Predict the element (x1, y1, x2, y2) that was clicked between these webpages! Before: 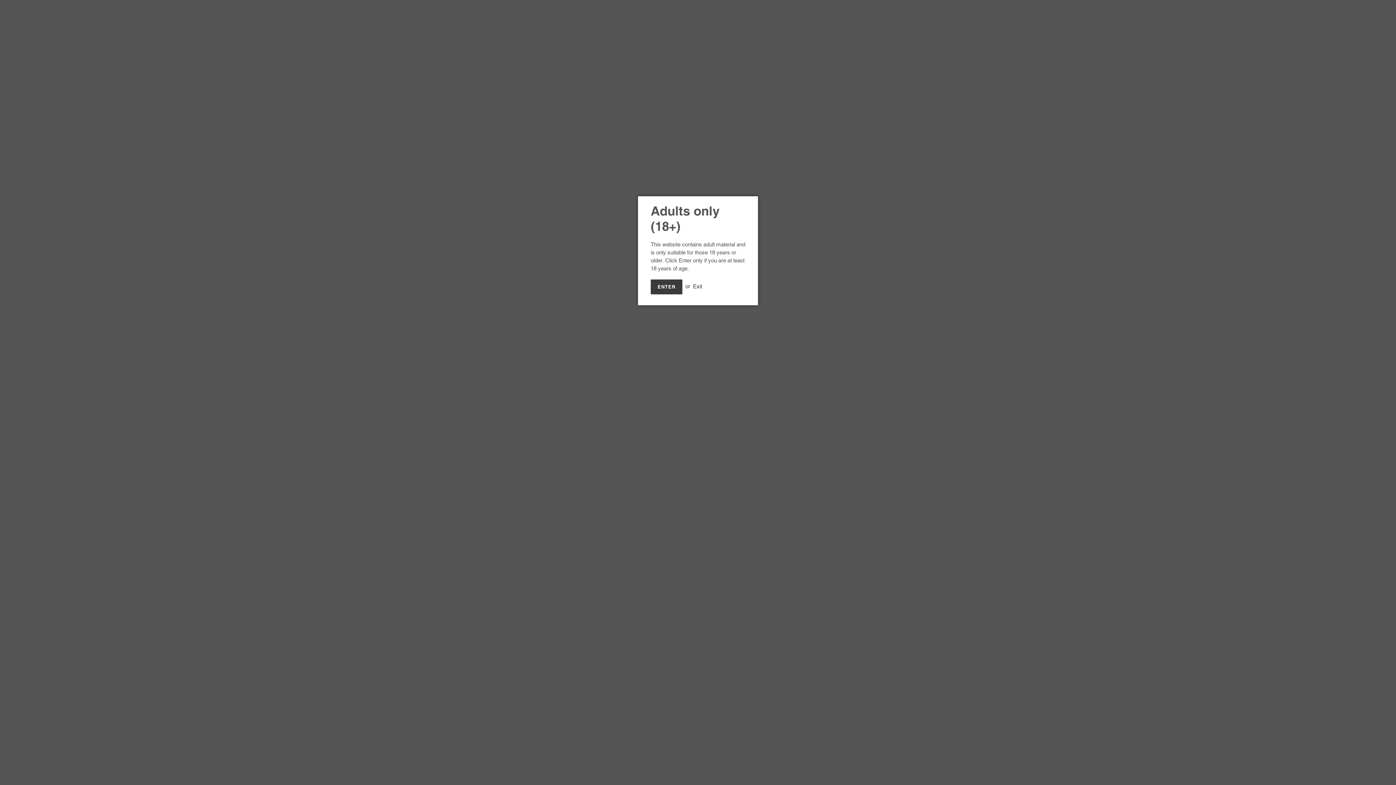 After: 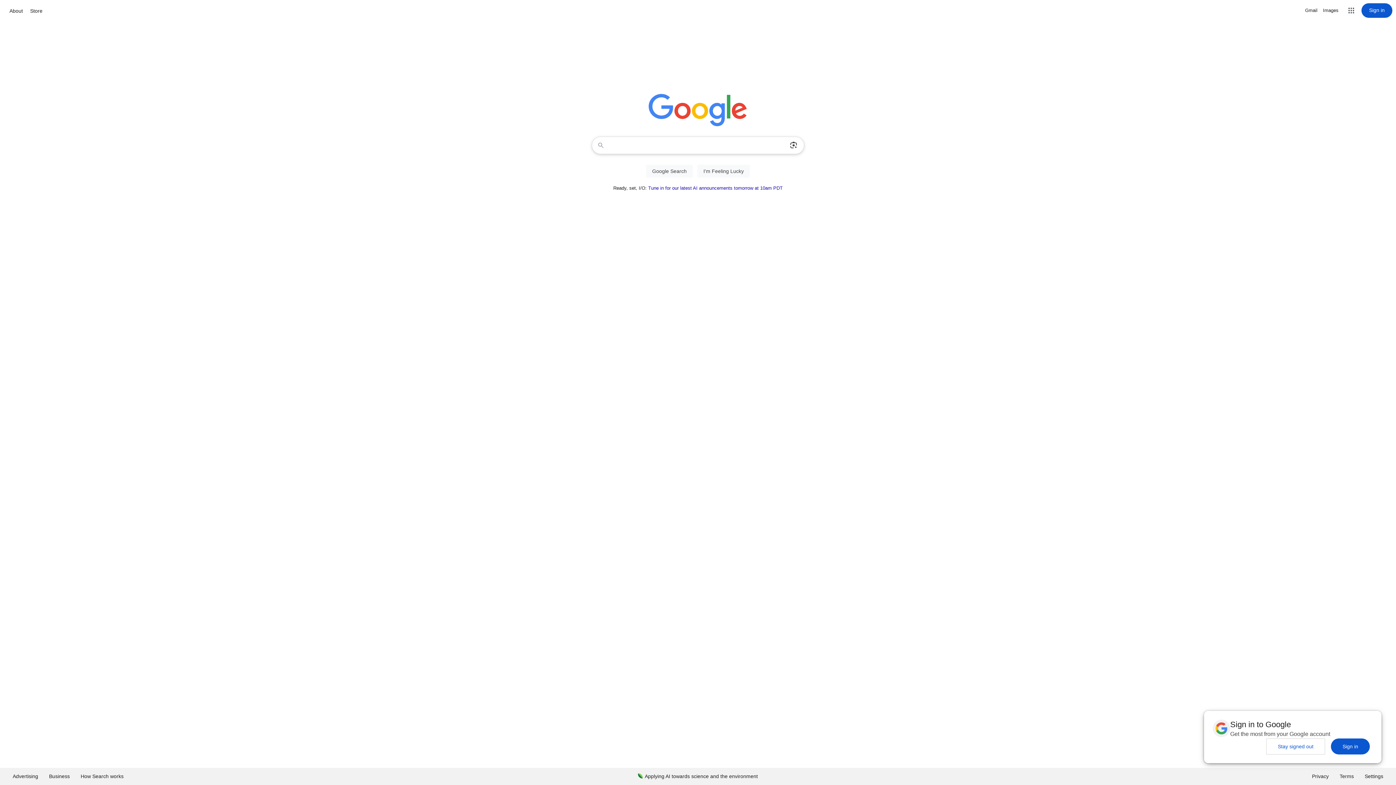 Action: bbox: (693, 283, 702, 289) label: Exit